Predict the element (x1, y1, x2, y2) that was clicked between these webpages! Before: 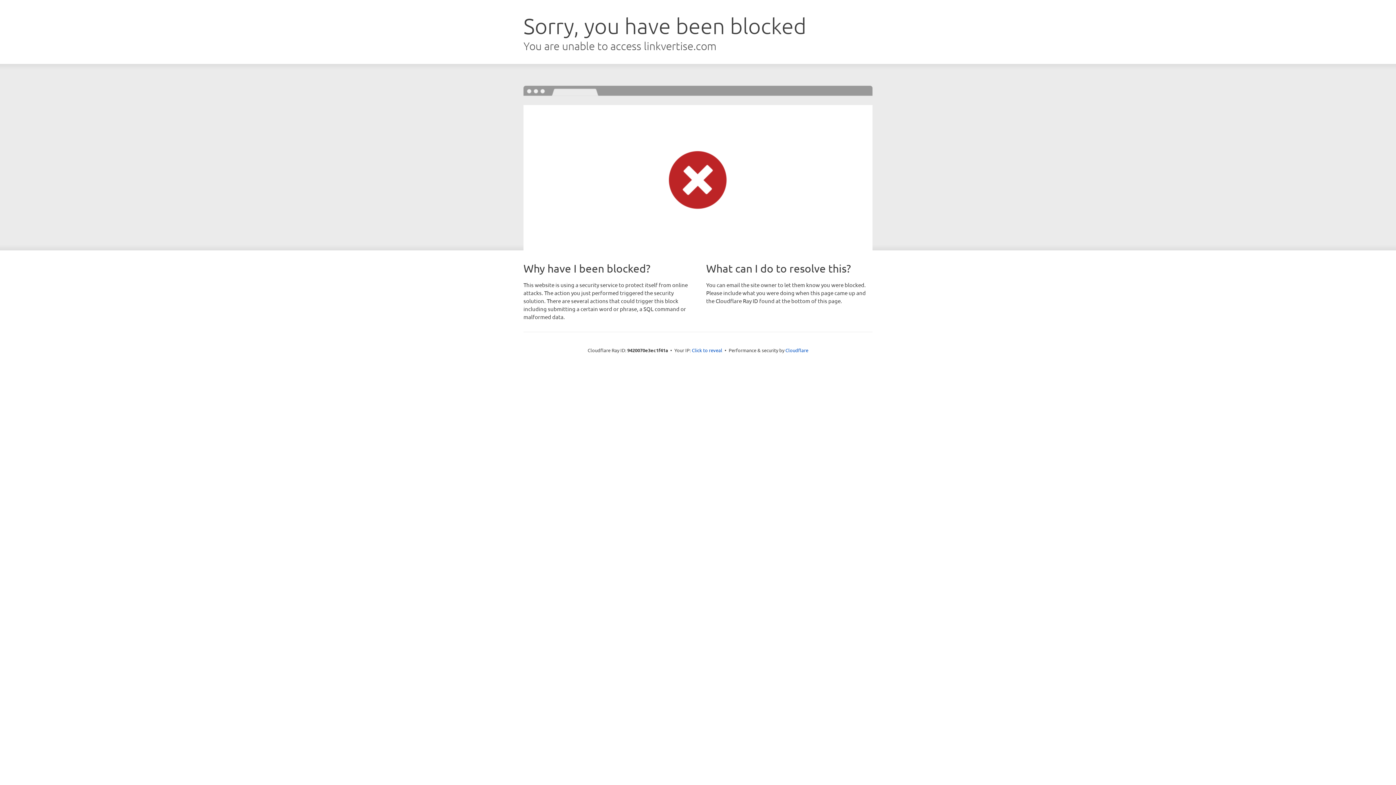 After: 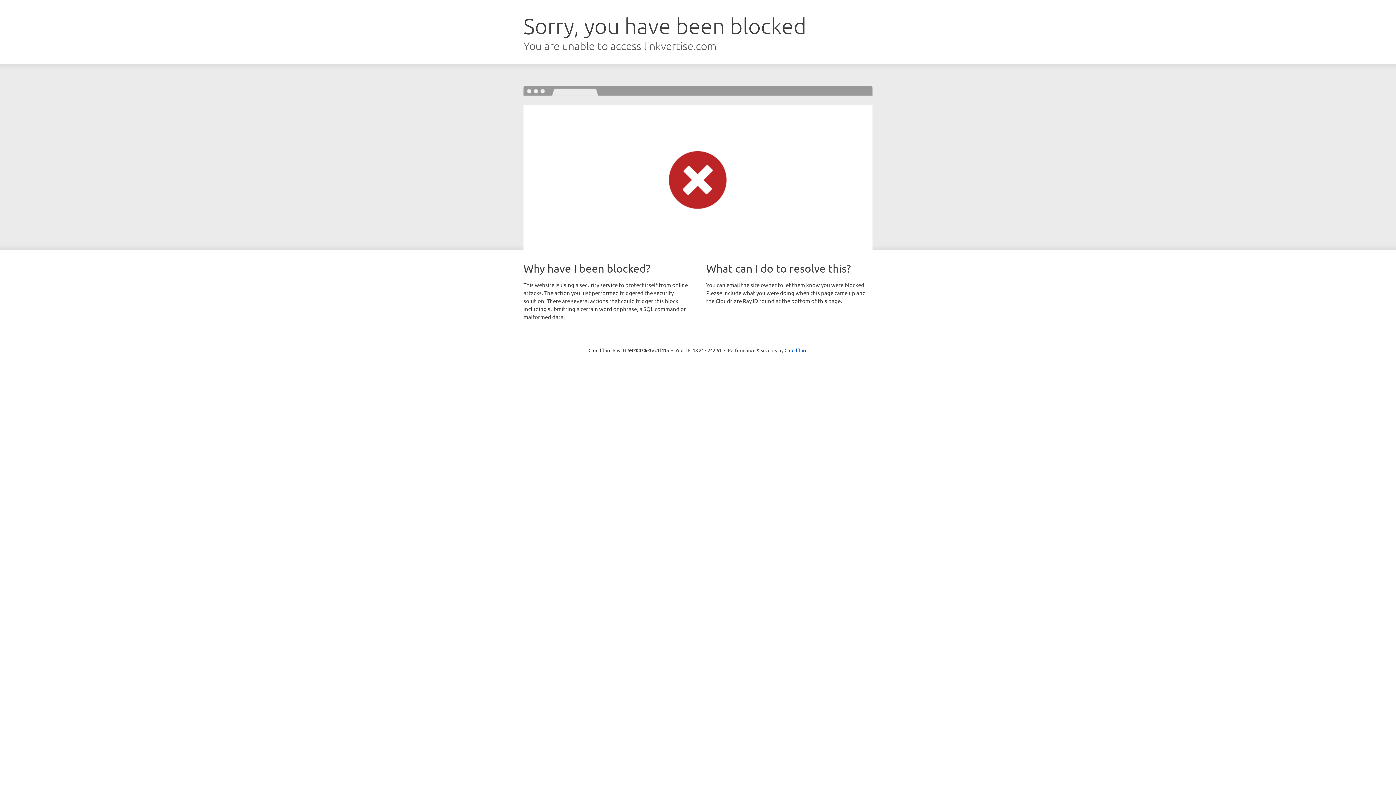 Action: label: Click to reveal bbox: (692, 346, 722, 353)